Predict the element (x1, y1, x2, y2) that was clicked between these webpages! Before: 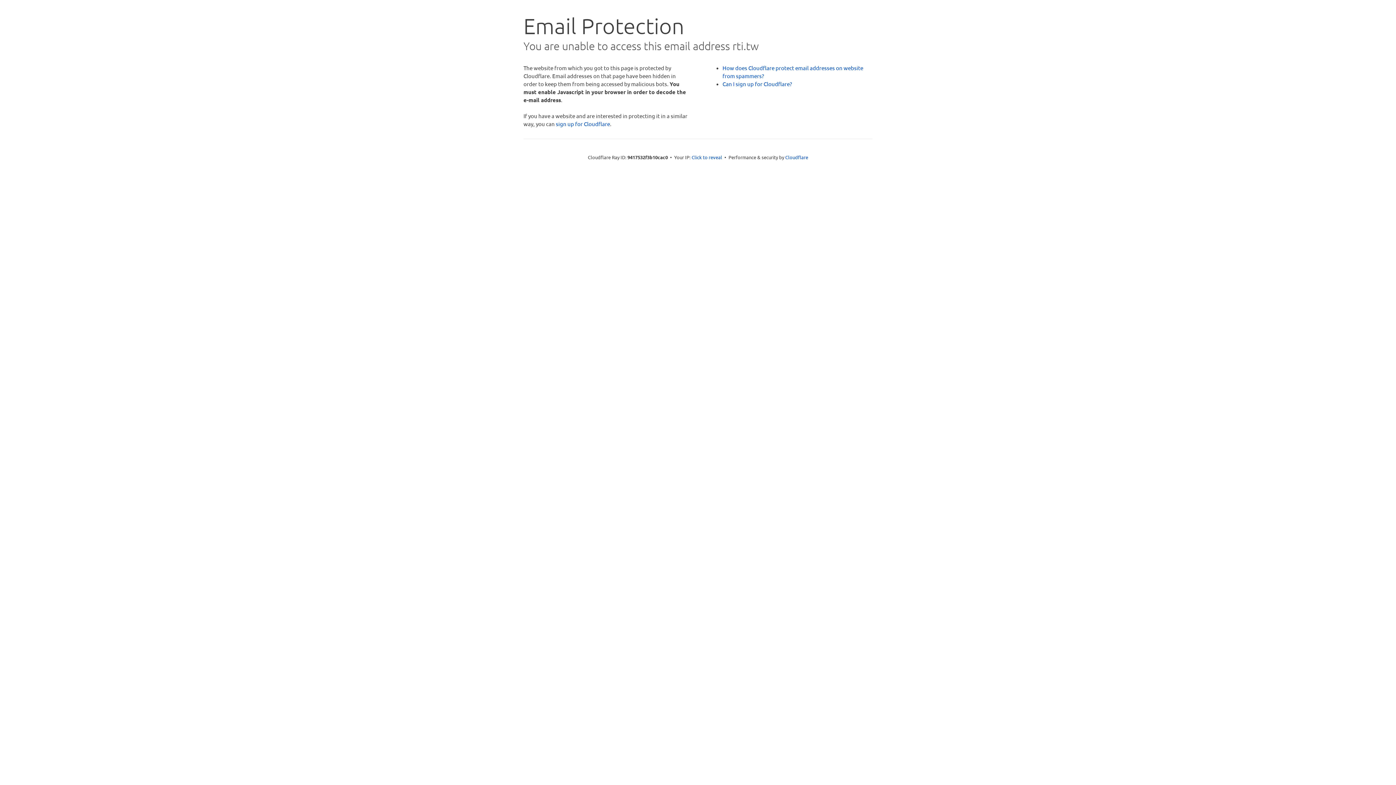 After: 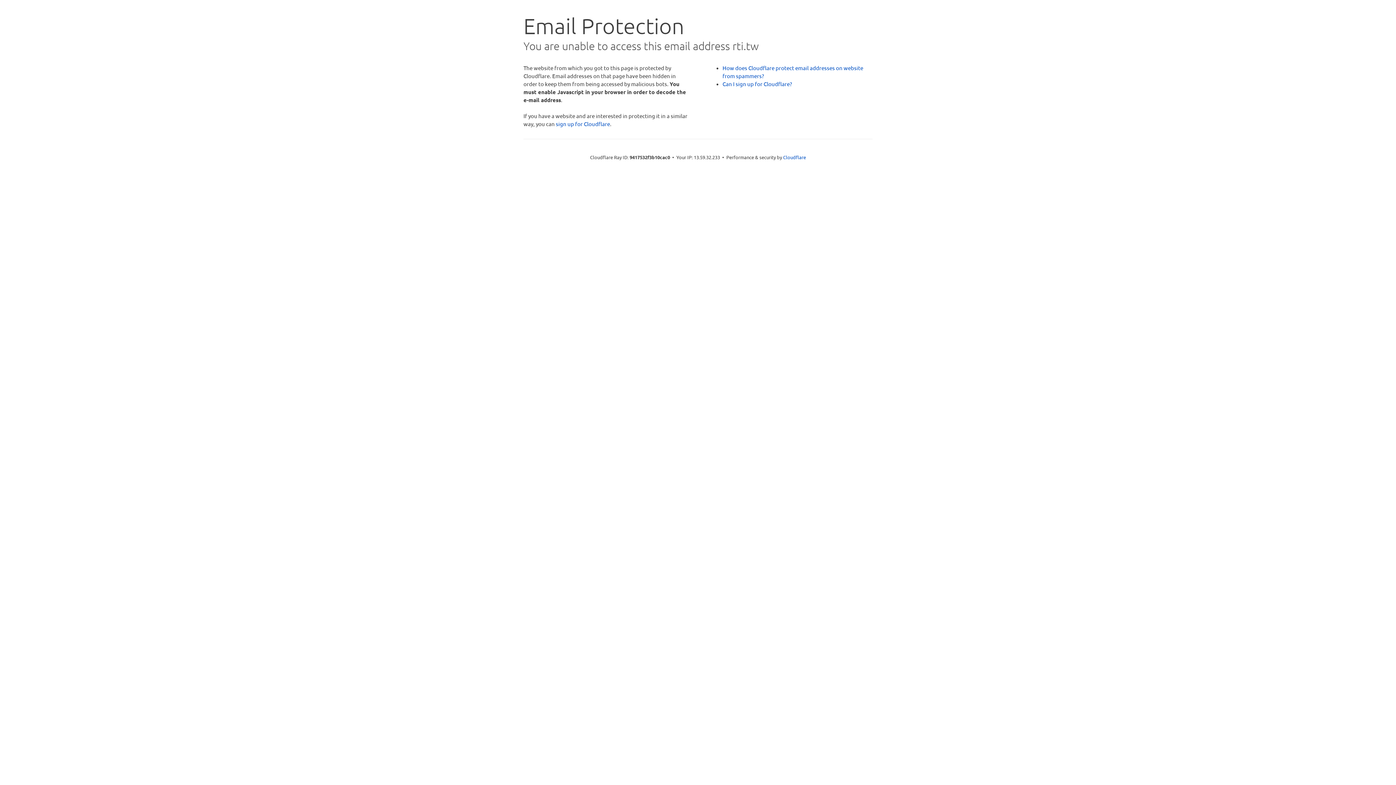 Action: label: Click to reveal bbox: (691, 153, 722, 160)